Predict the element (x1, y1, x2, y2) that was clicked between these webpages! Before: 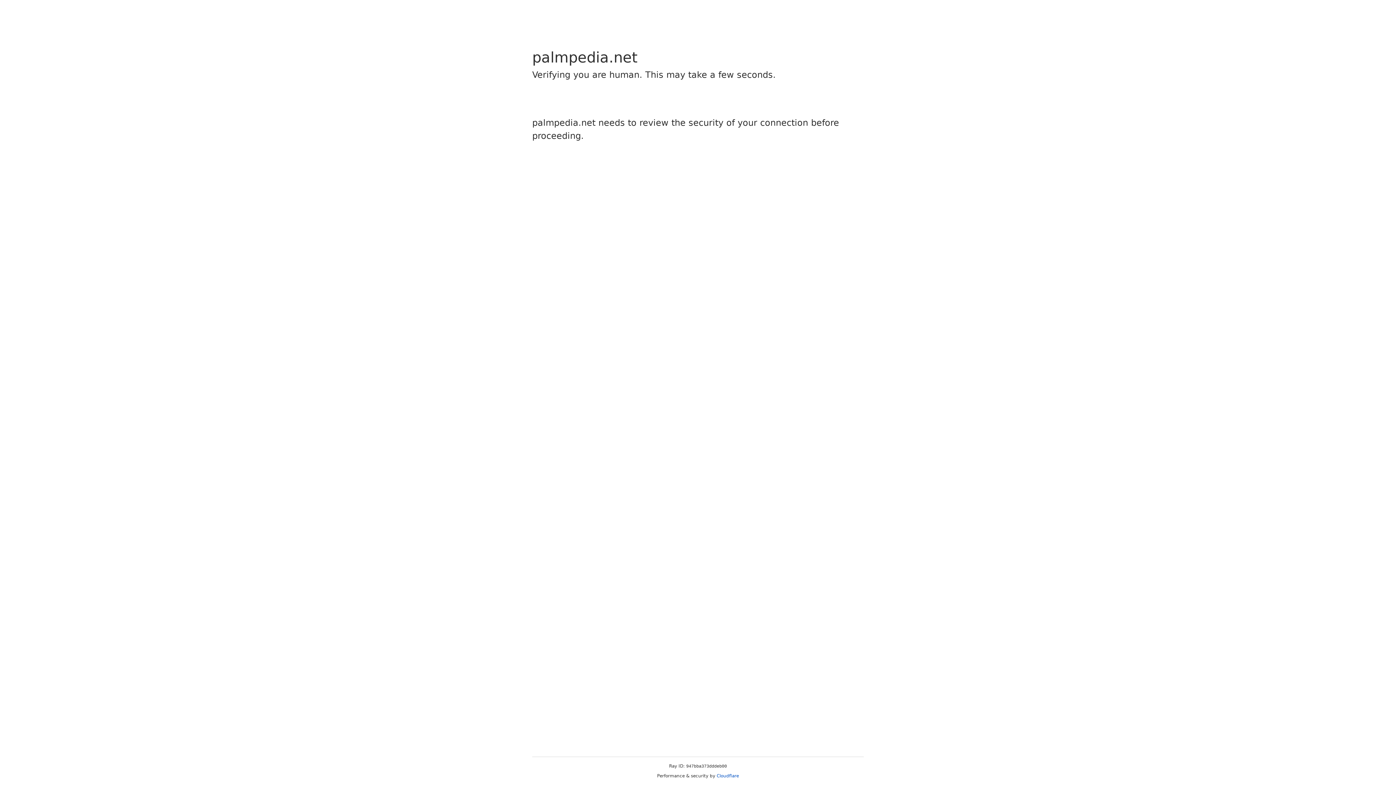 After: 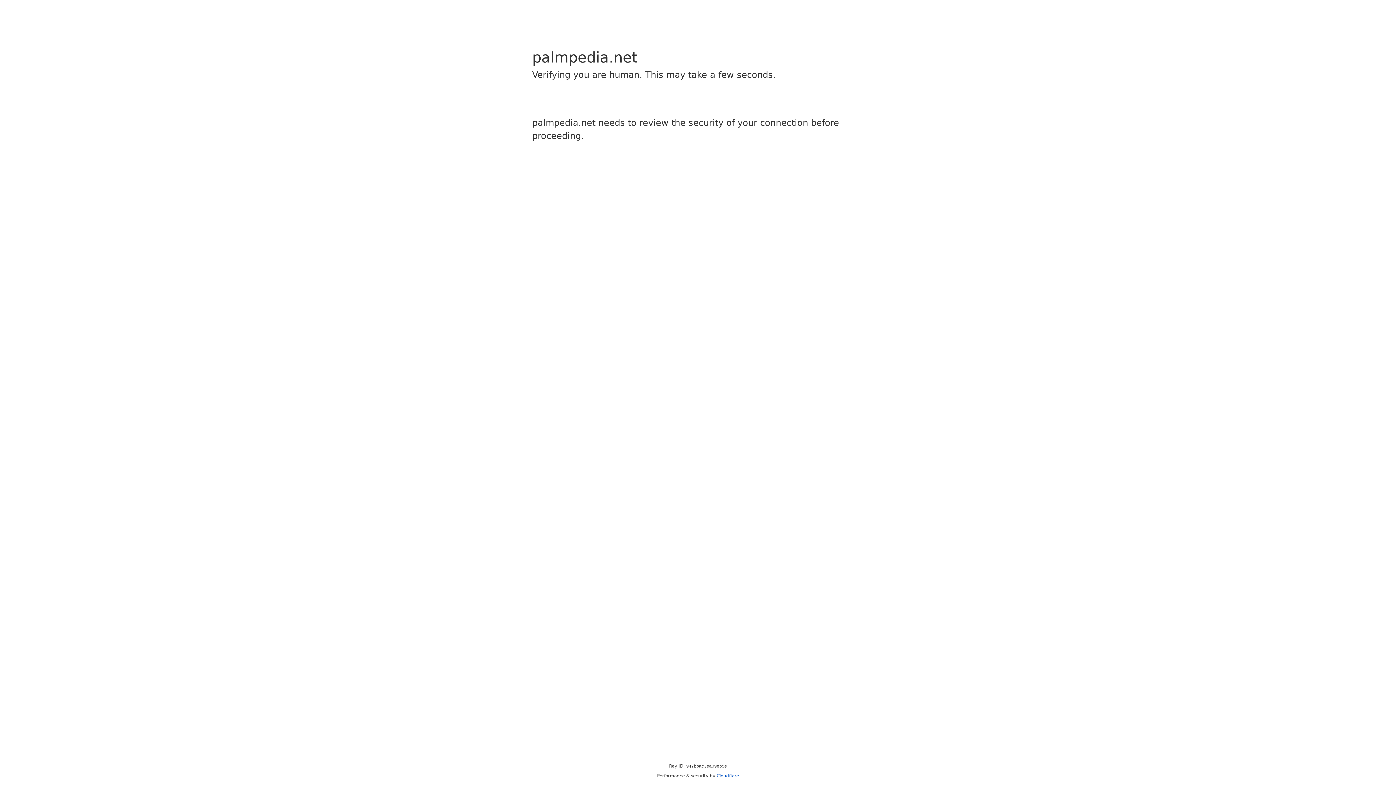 Action: label: Cloudflare bbox: (716, 773, 739, 778)